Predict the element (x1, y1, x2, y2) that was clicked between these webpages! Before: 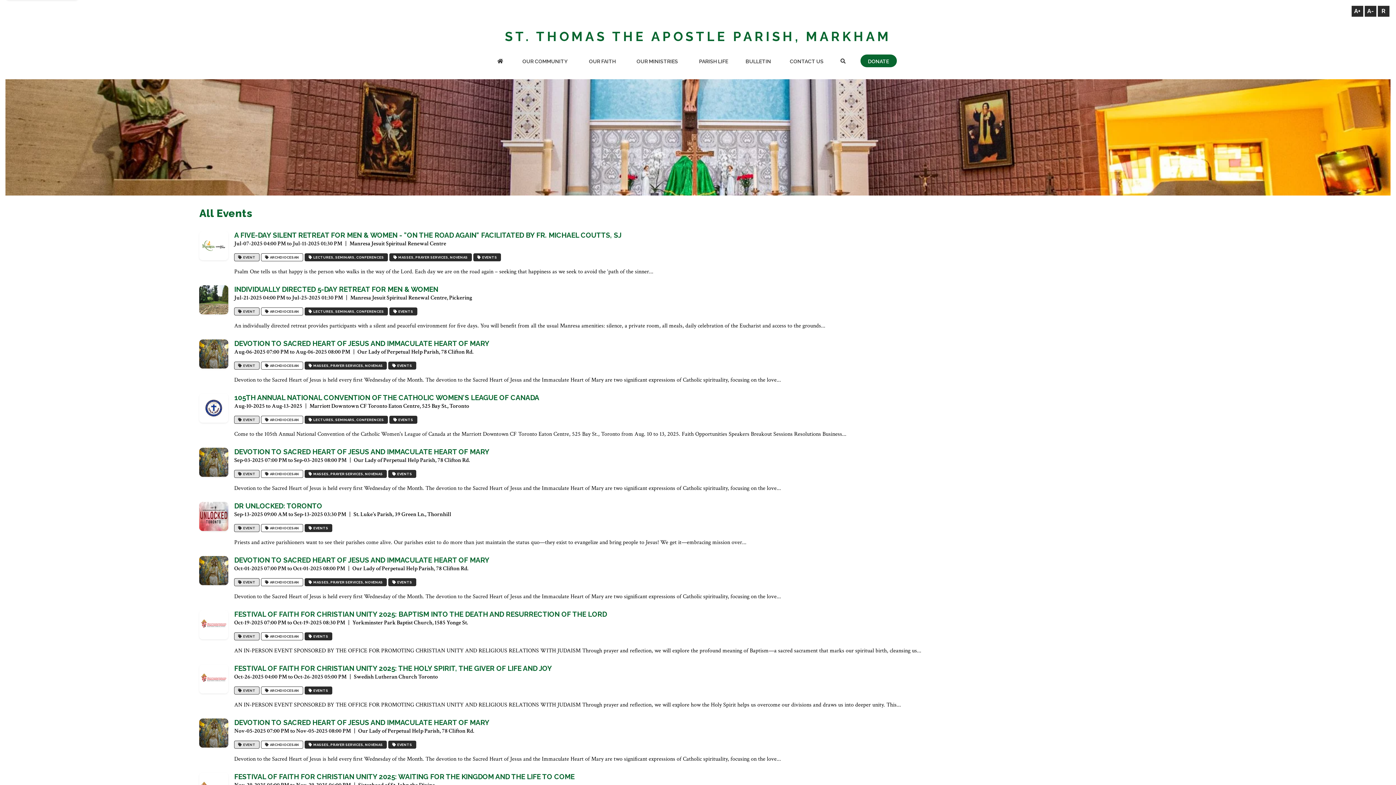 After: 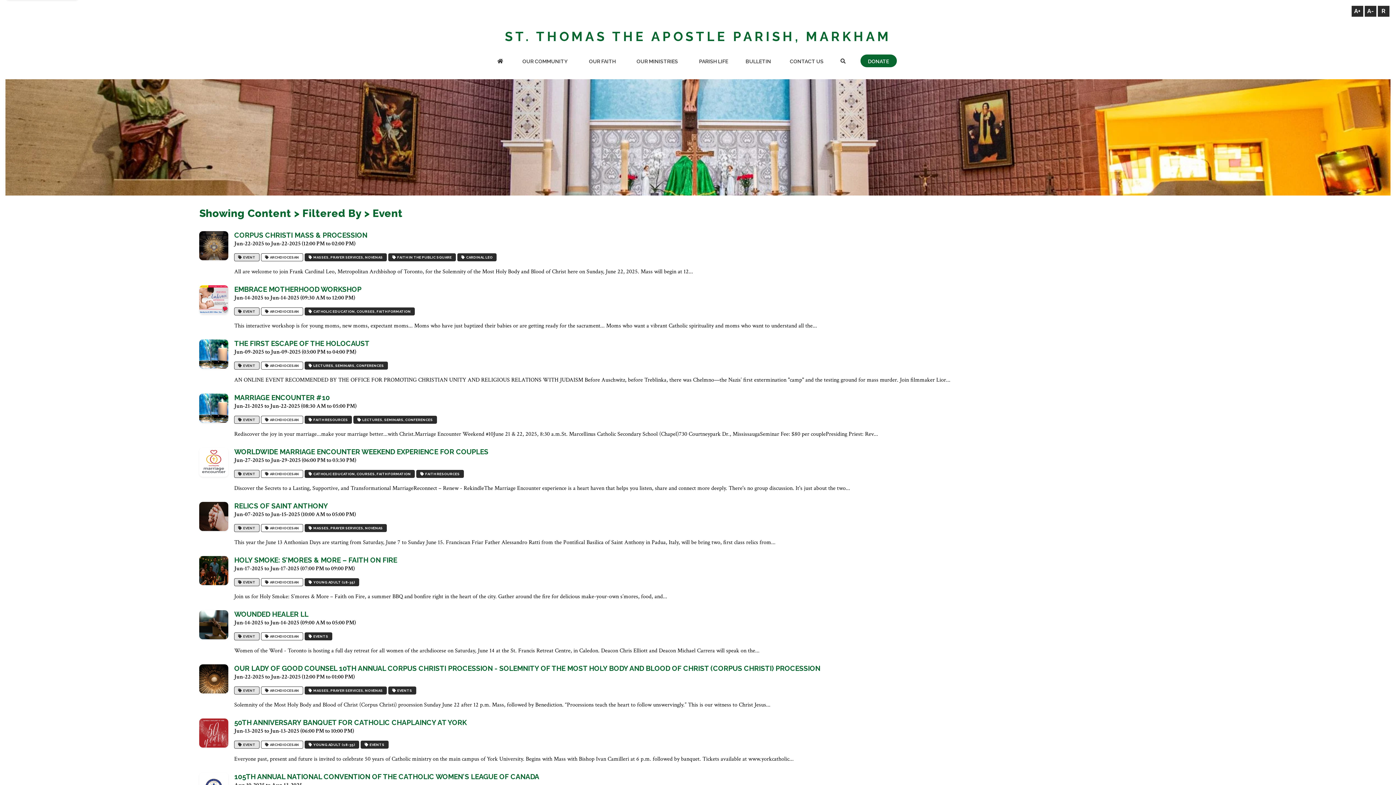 Action: label: Filter Event content. bbox: (234, 686, 259, 694)